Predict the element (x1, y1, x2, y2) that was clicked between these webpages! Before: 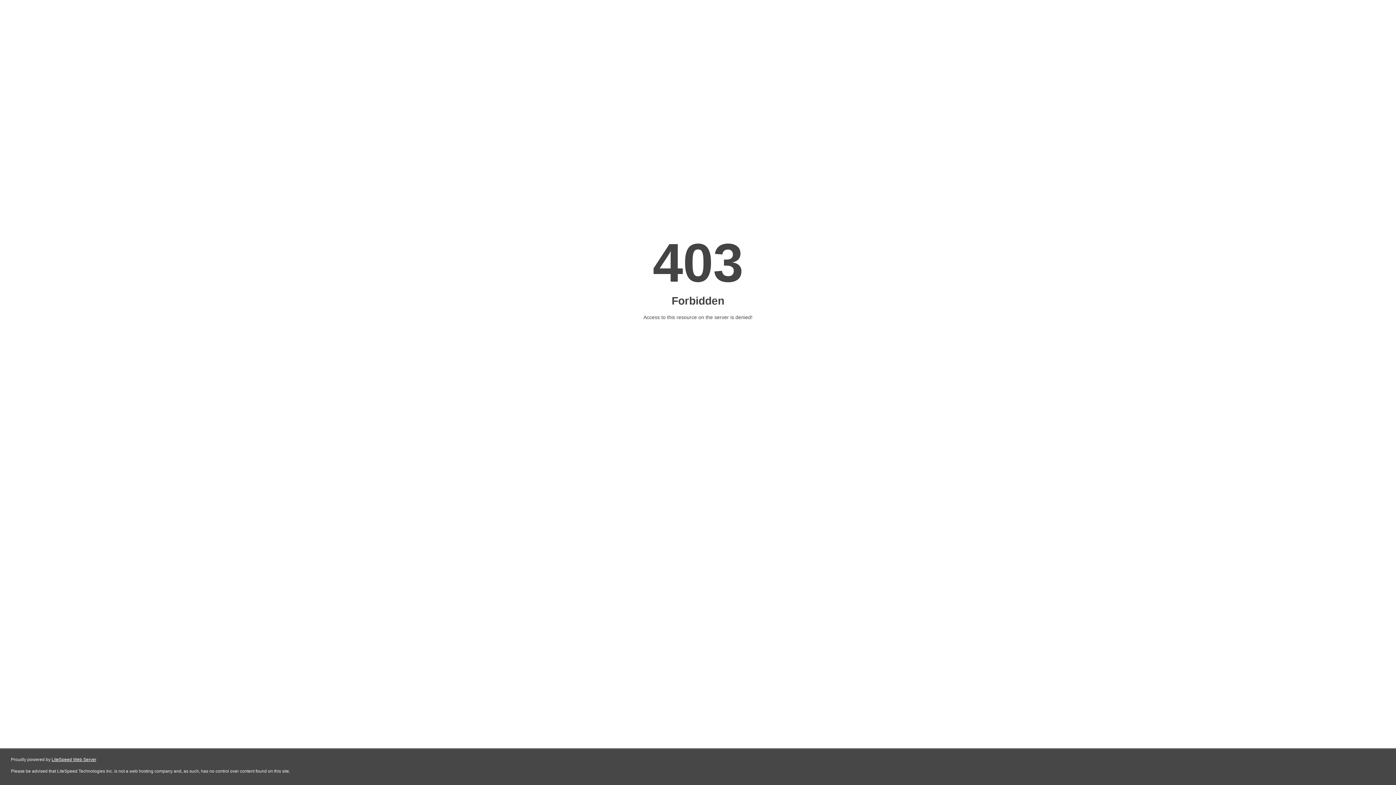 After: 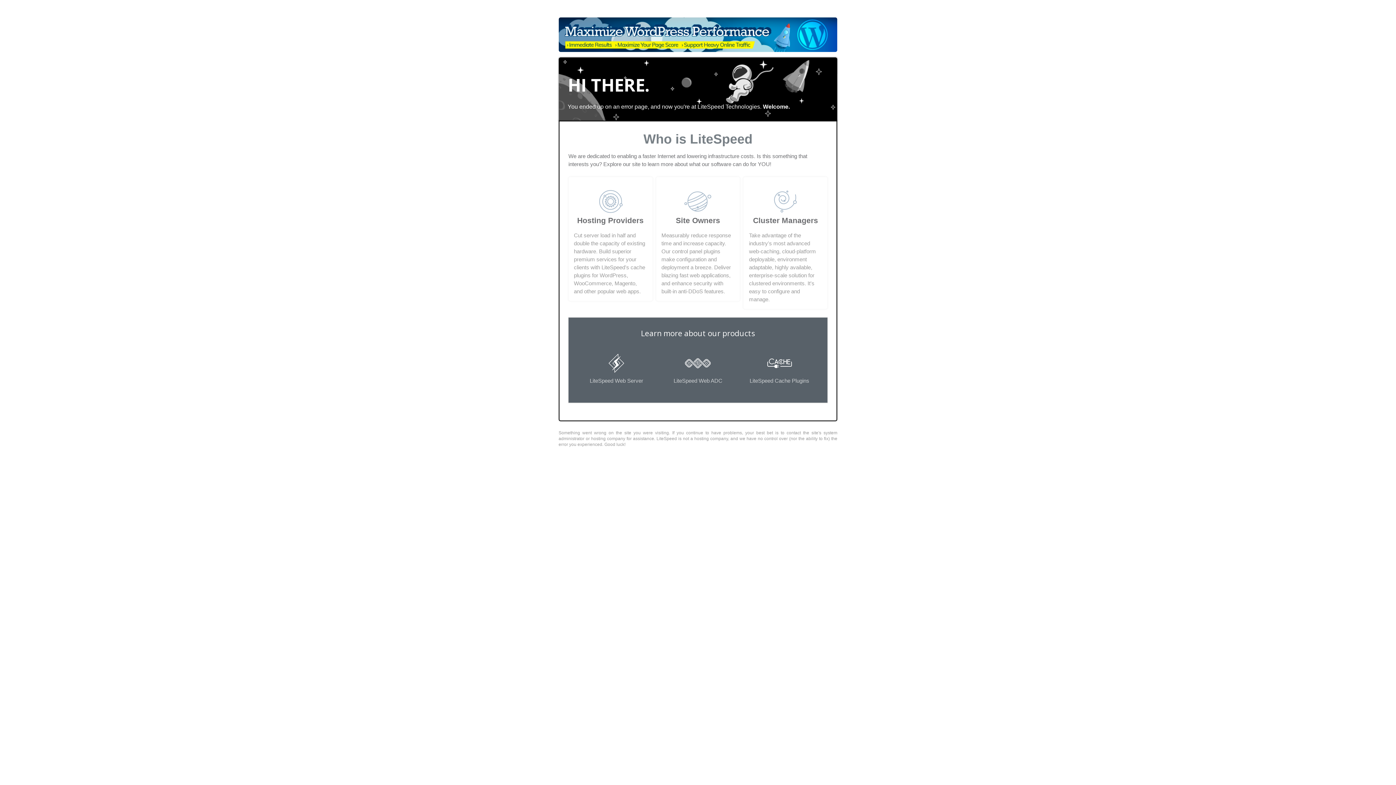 Action: bbox: (51, 757, 96, 762) label: LiteSpeed Web Server